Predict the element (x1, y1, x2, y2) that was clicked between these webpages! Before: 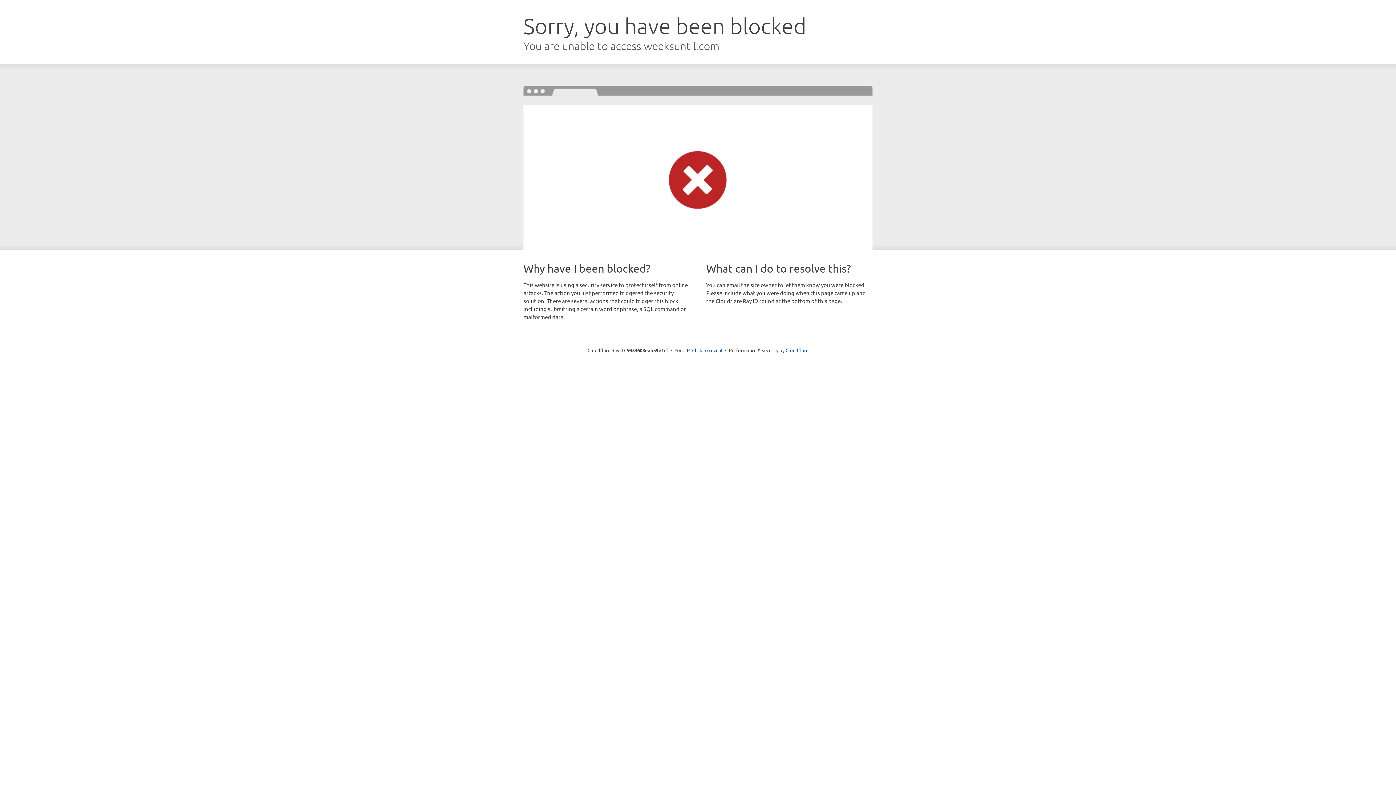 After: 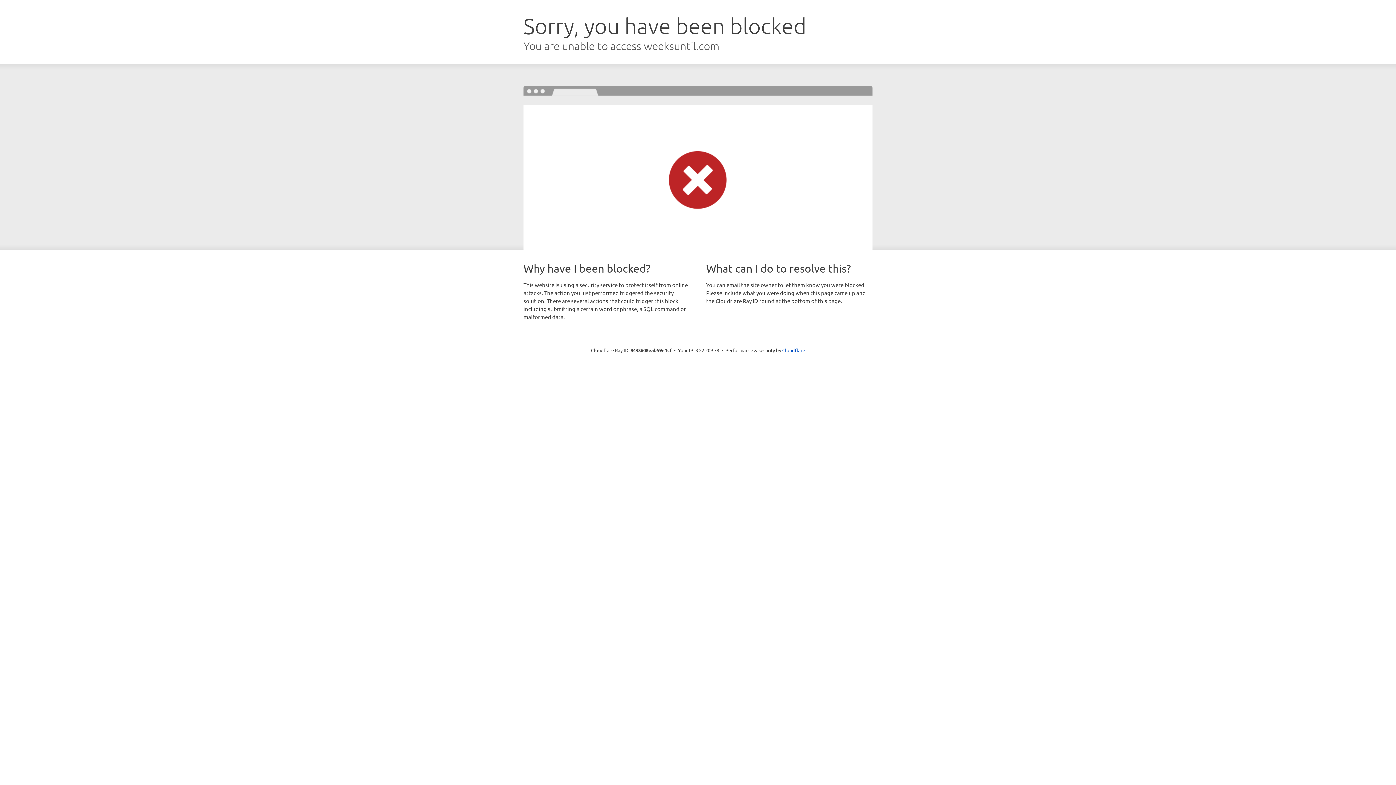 Action: label: Click to reveal bbox: (692, 346, 722, 353)